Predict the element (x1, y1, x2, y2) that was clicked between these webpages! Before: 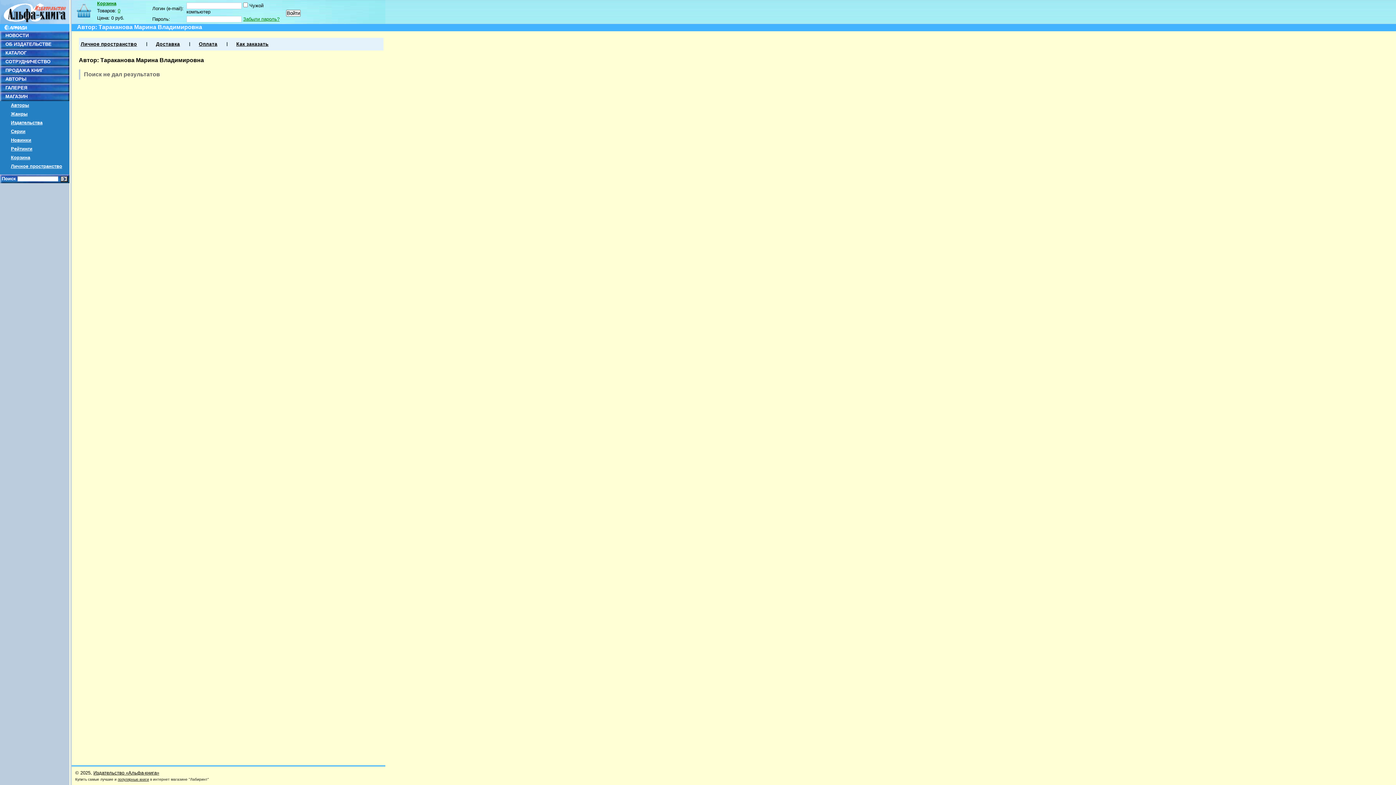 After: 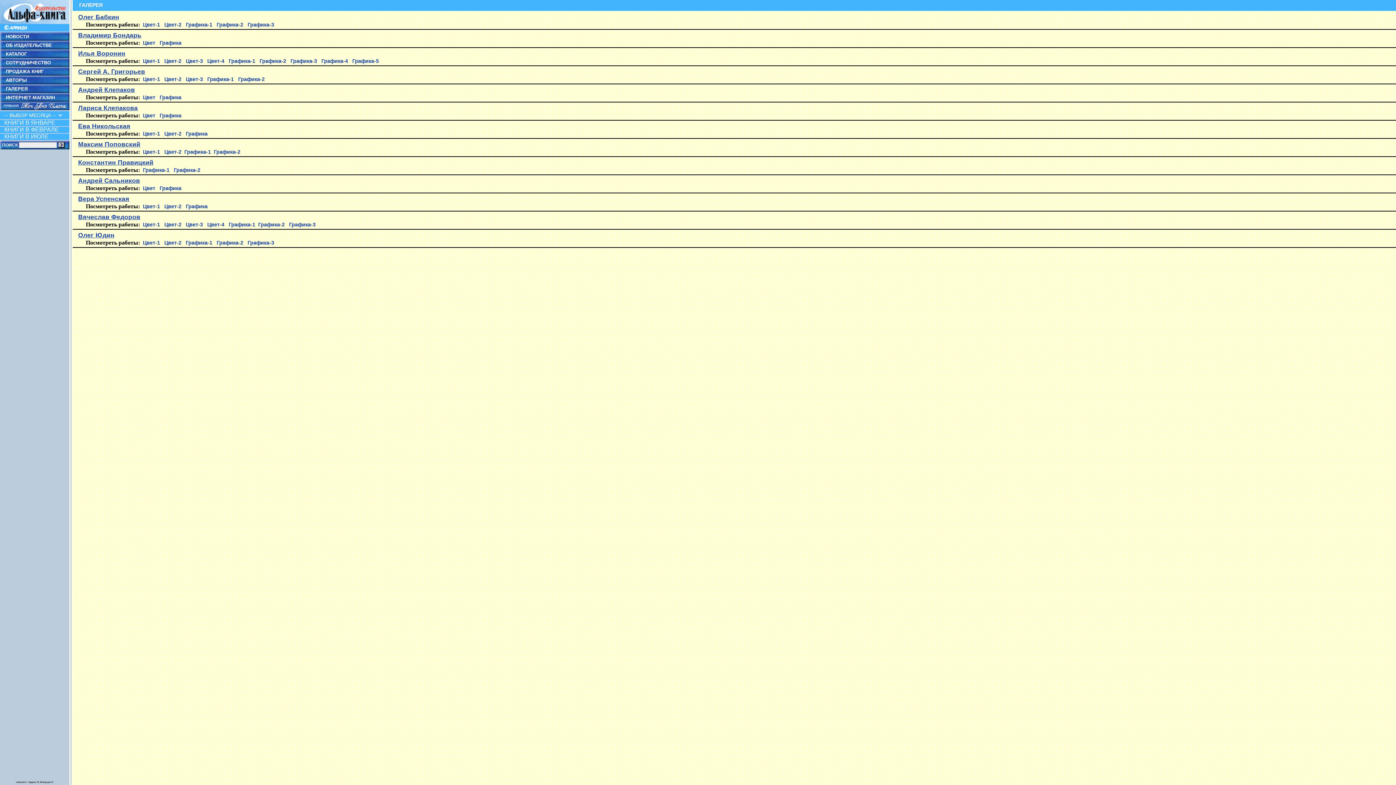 Action: bbox: (5, 85, 27, 90) label: ГАЛЕРЕЯ